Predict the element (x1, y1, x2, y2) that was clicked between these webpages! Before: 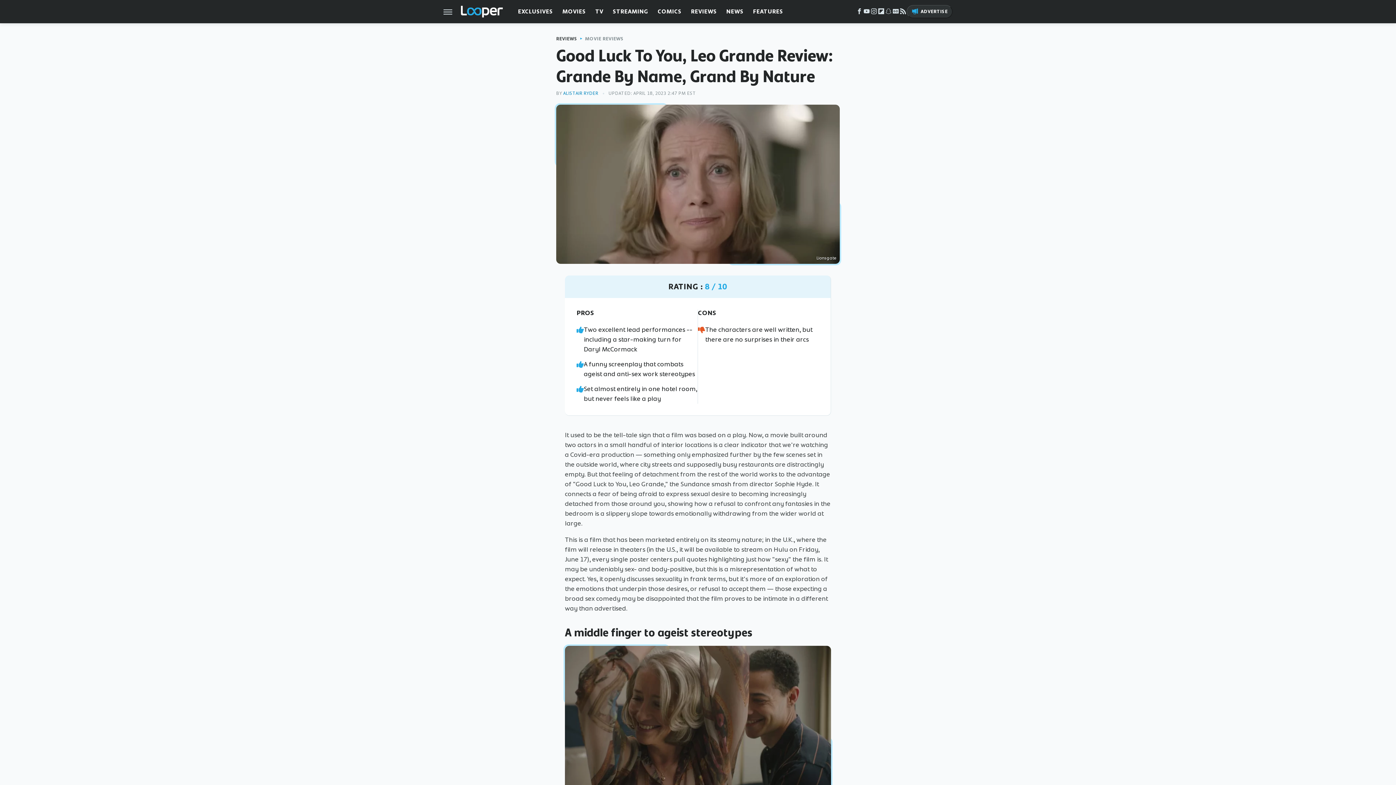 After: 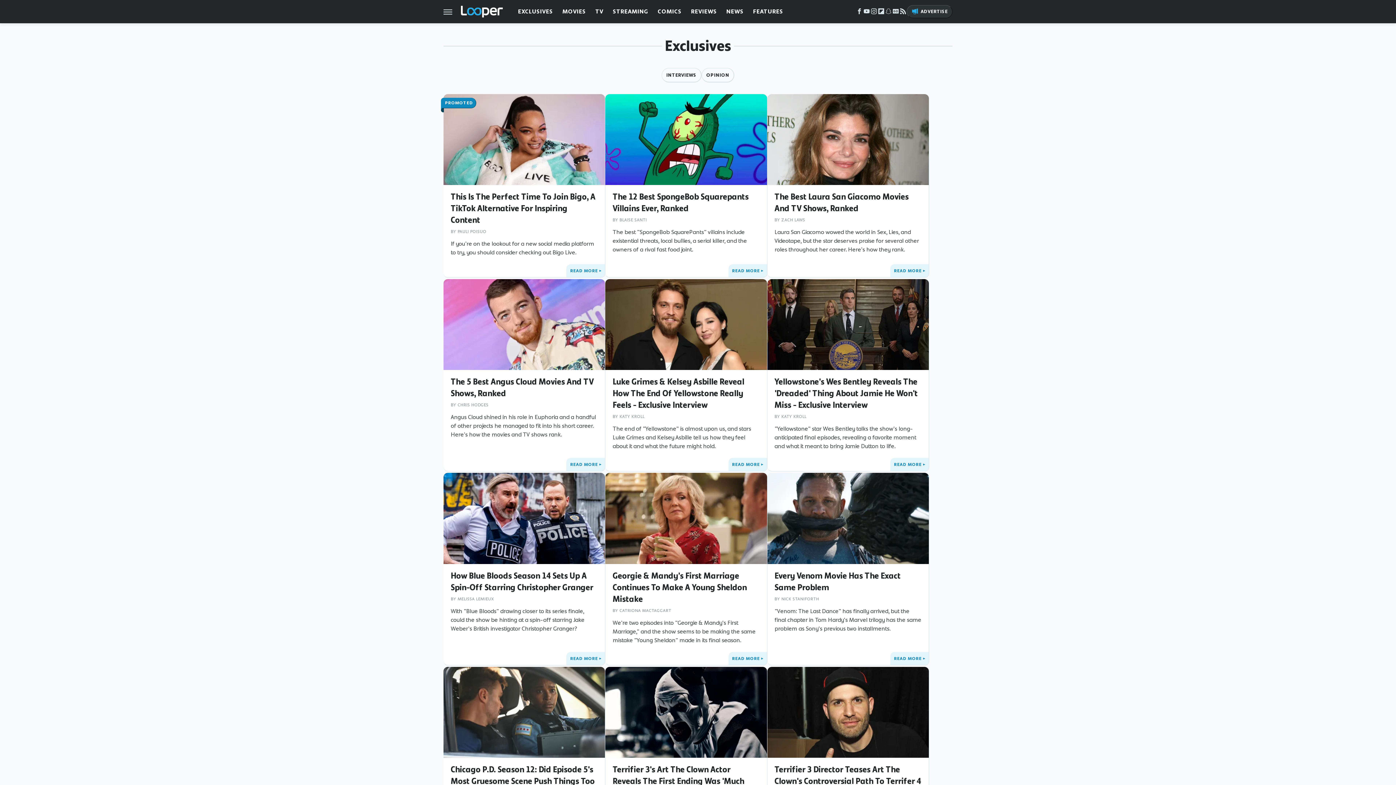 Action: bbox: (518, 0, 553, 23) label: EXCLUSIVES